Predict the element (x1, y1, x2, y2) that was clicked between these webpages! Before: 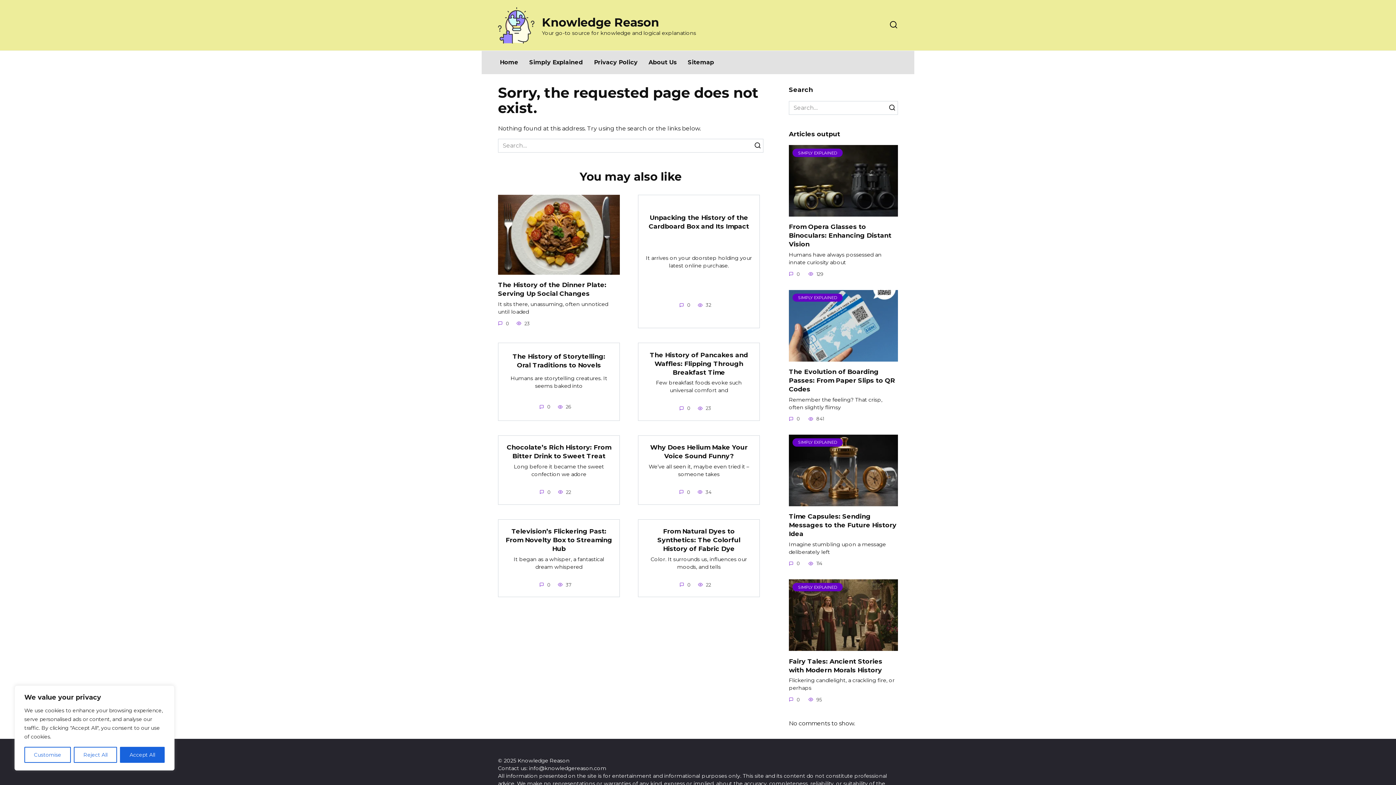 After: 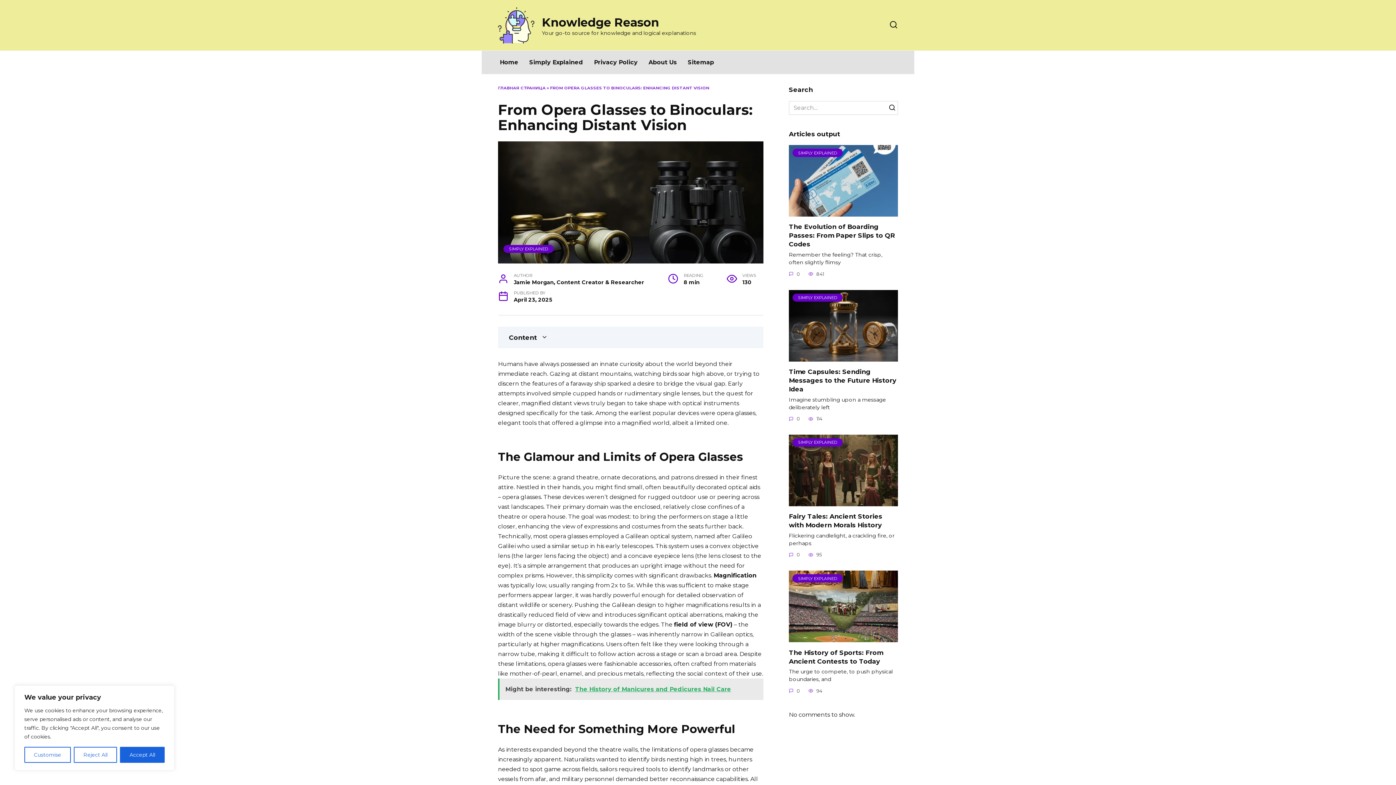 Action: bbox: (789, 222, 891, 248) label: From Opera Glasses to Binoculars: Enhancing Distant Vision